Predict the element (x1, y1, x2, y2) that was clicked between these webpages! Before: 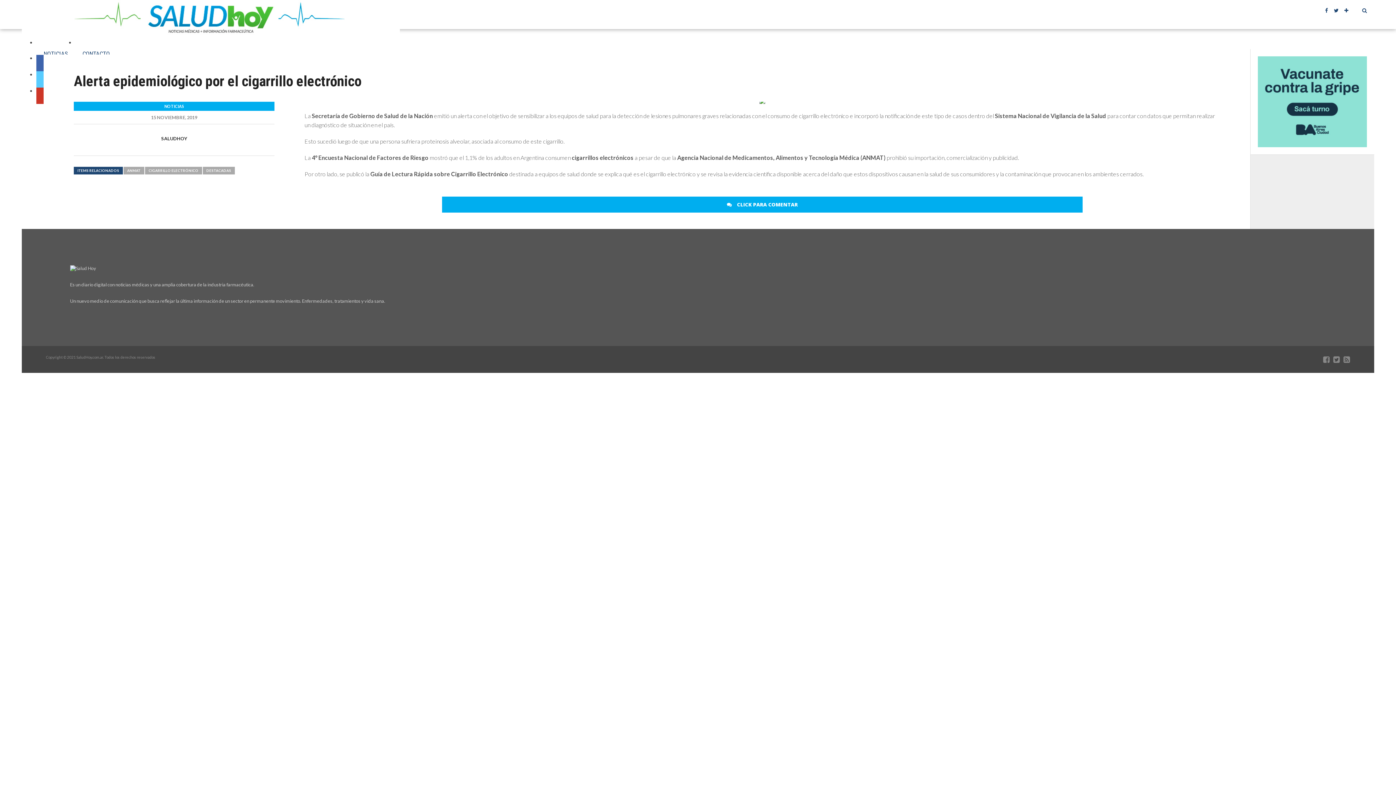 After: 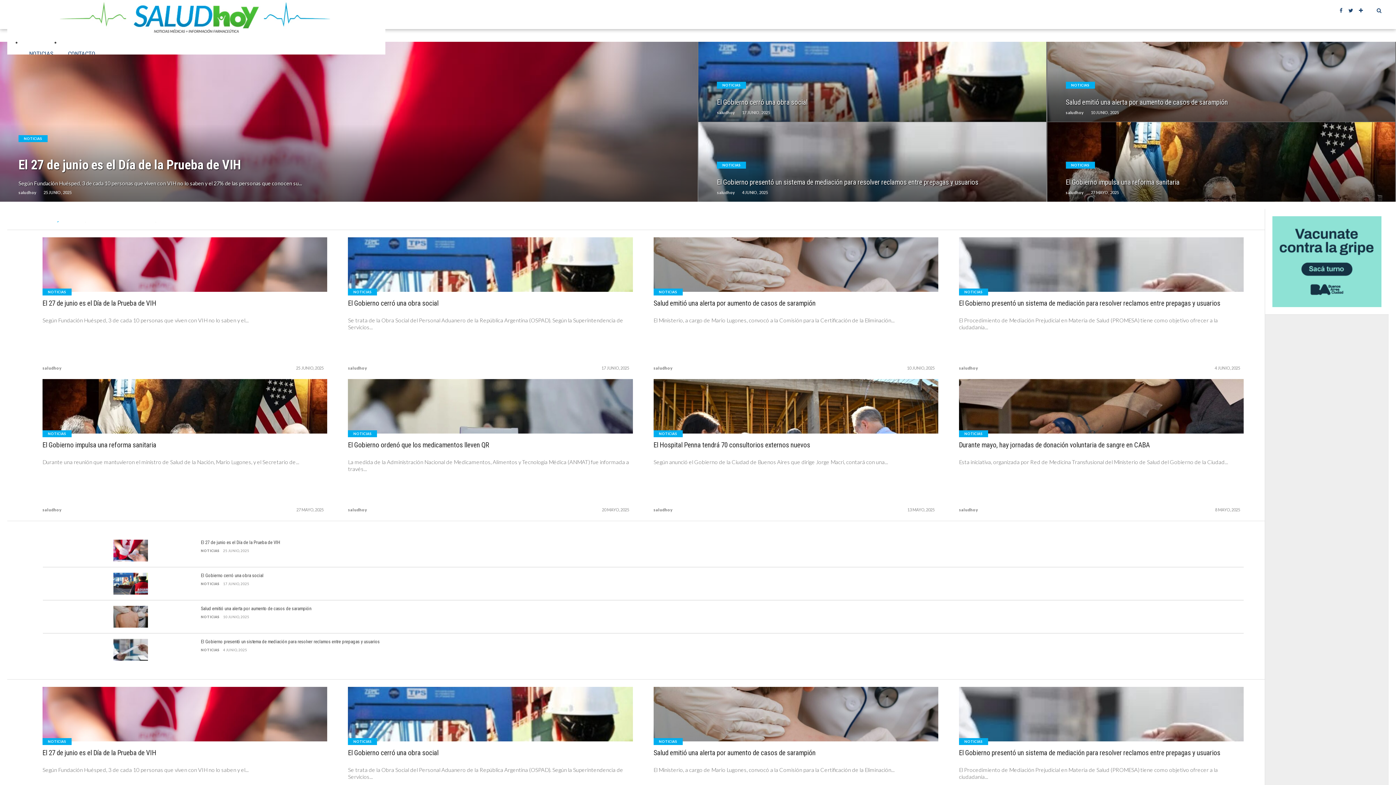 Action: bbox: (21, 30, 400, 37)